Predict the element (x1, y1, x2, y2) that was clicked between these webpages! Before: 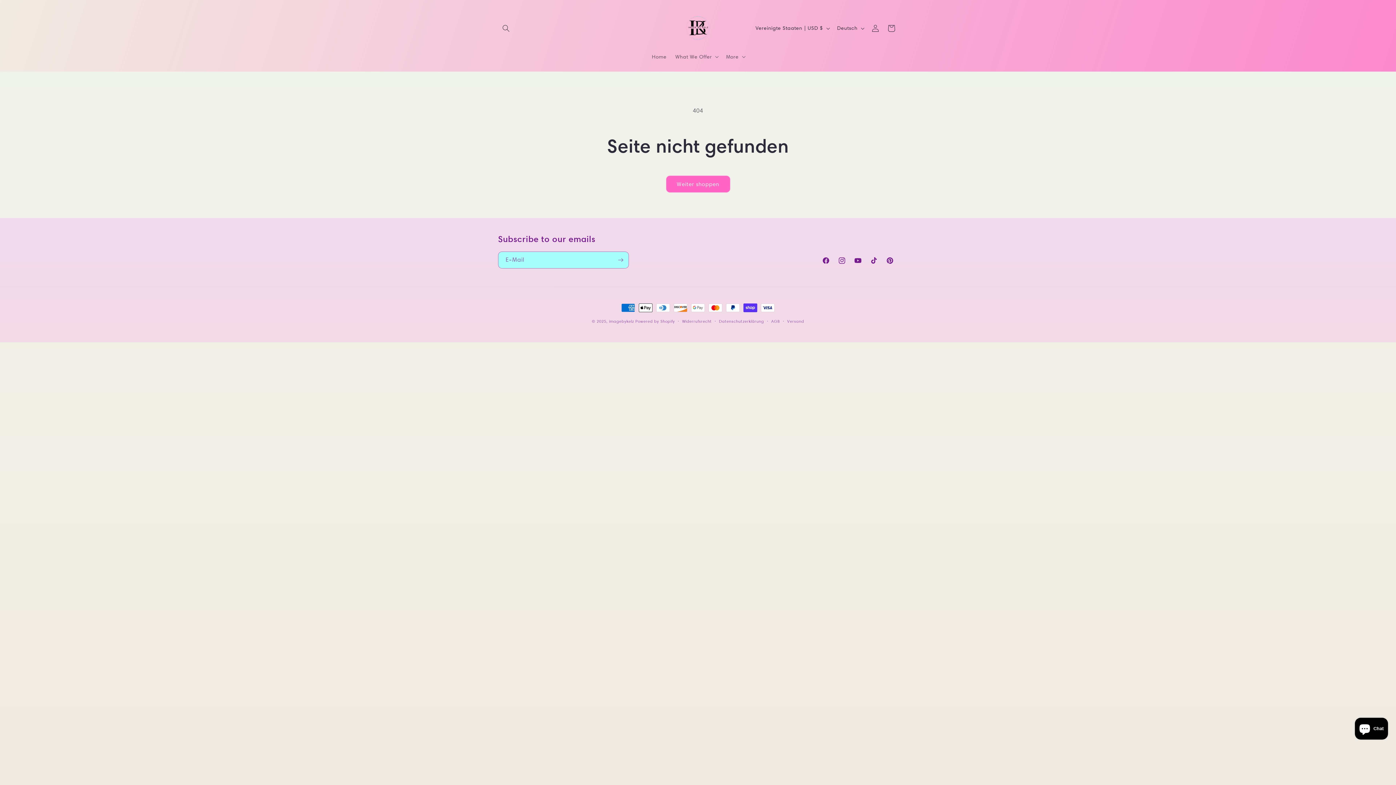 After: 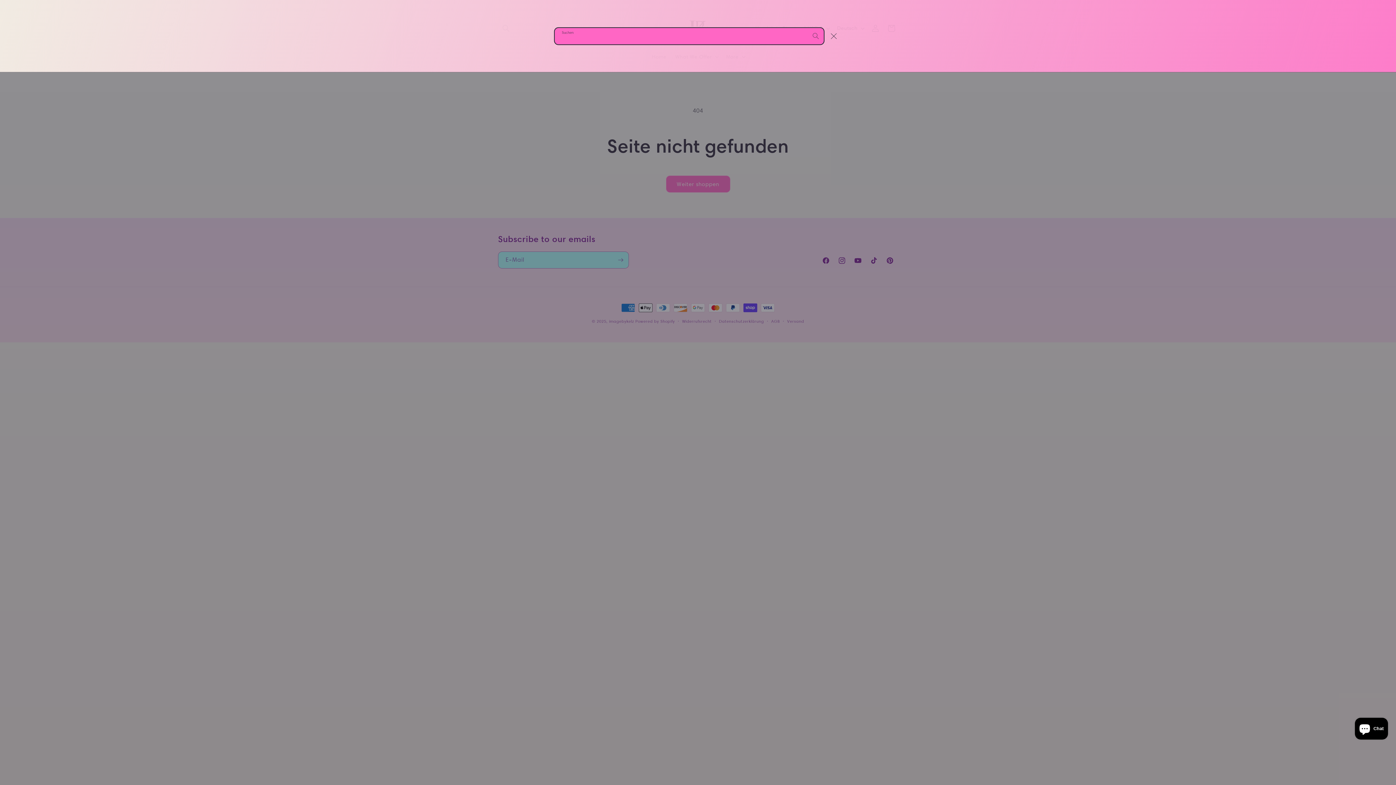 Action: bbox: (498, 20, 514, 36) label: Suchen